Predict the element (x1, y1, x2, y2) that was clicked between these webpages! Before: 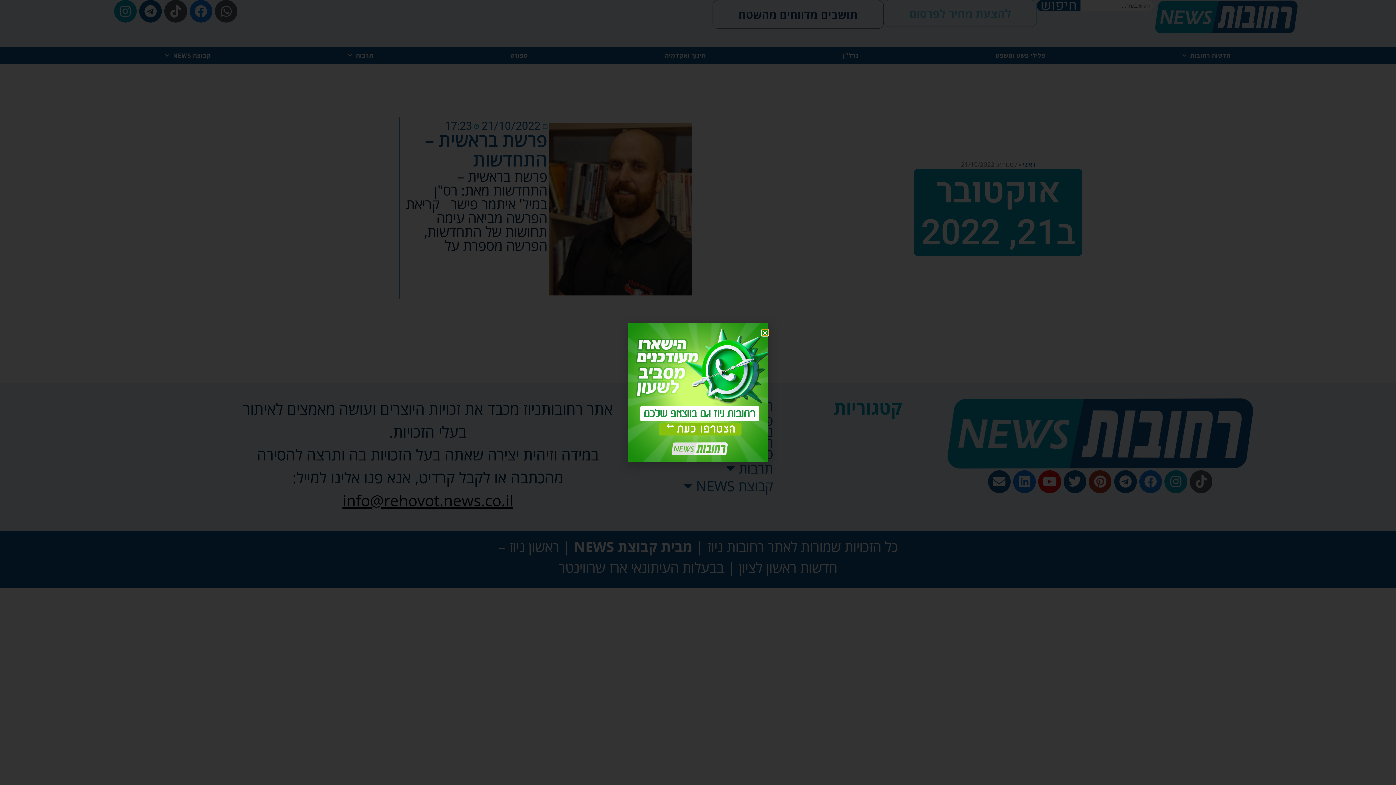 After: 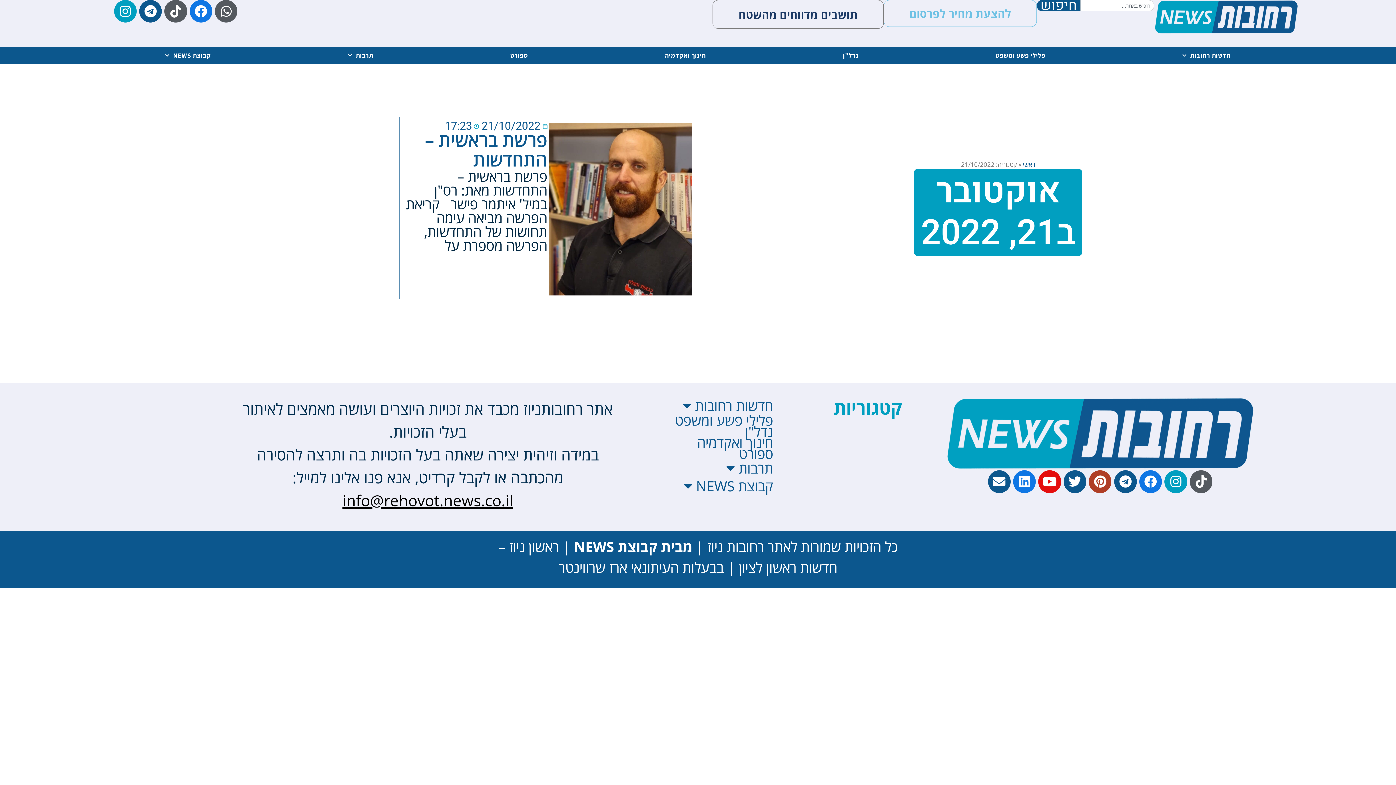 Action: bbox: (762, 330, 768, 335) label: Close